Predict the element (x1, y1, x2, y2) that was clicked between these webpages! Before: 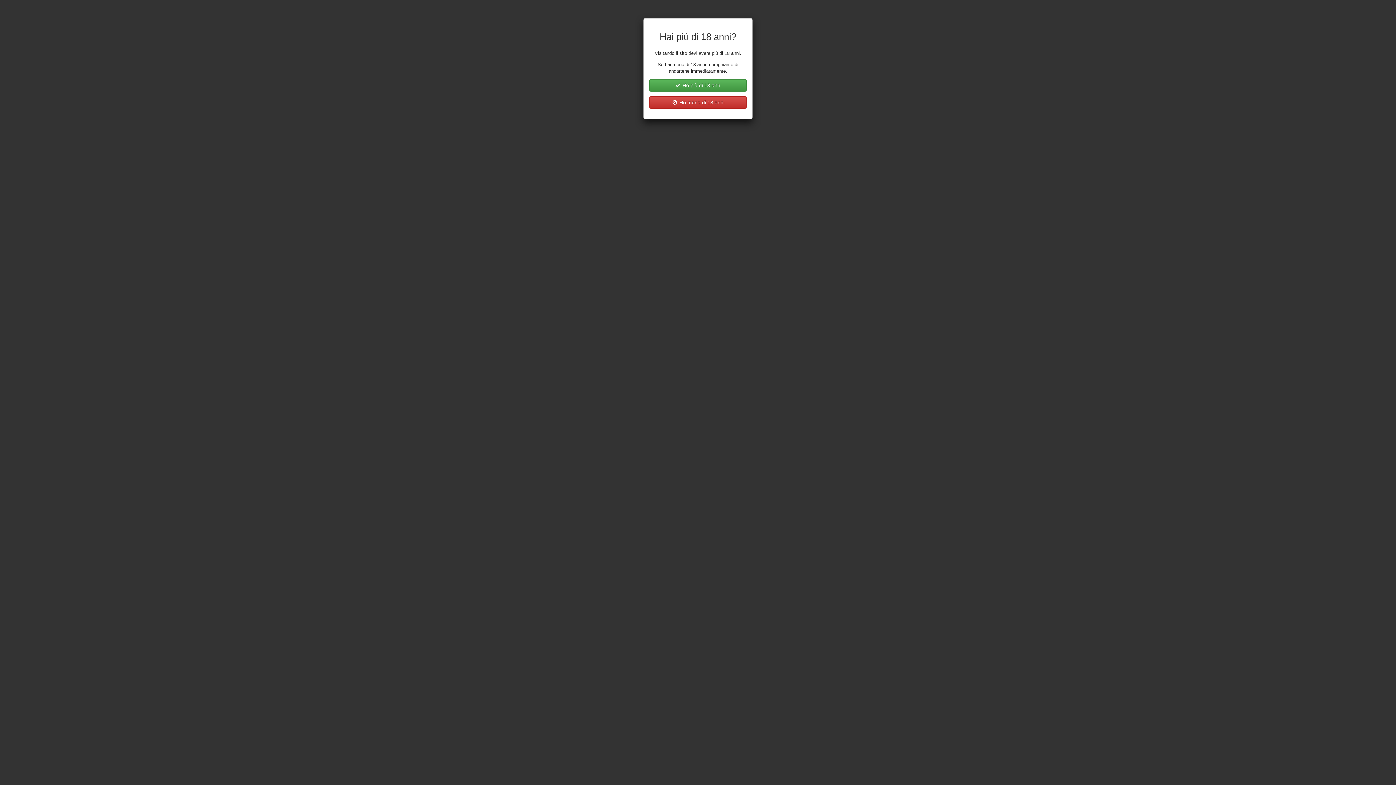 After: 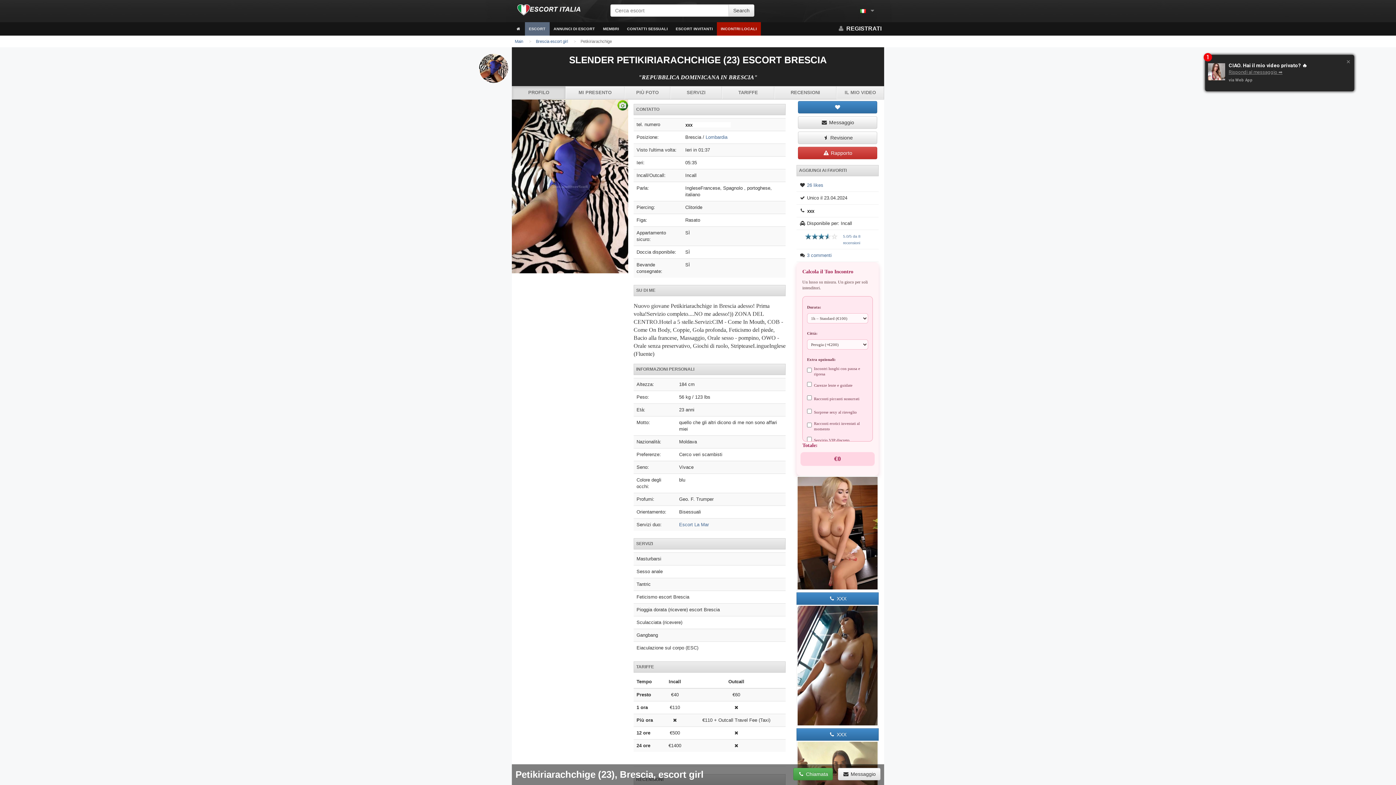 Action: label:  Ho più di 18 anni bbox: (649, 79, 746, 91)